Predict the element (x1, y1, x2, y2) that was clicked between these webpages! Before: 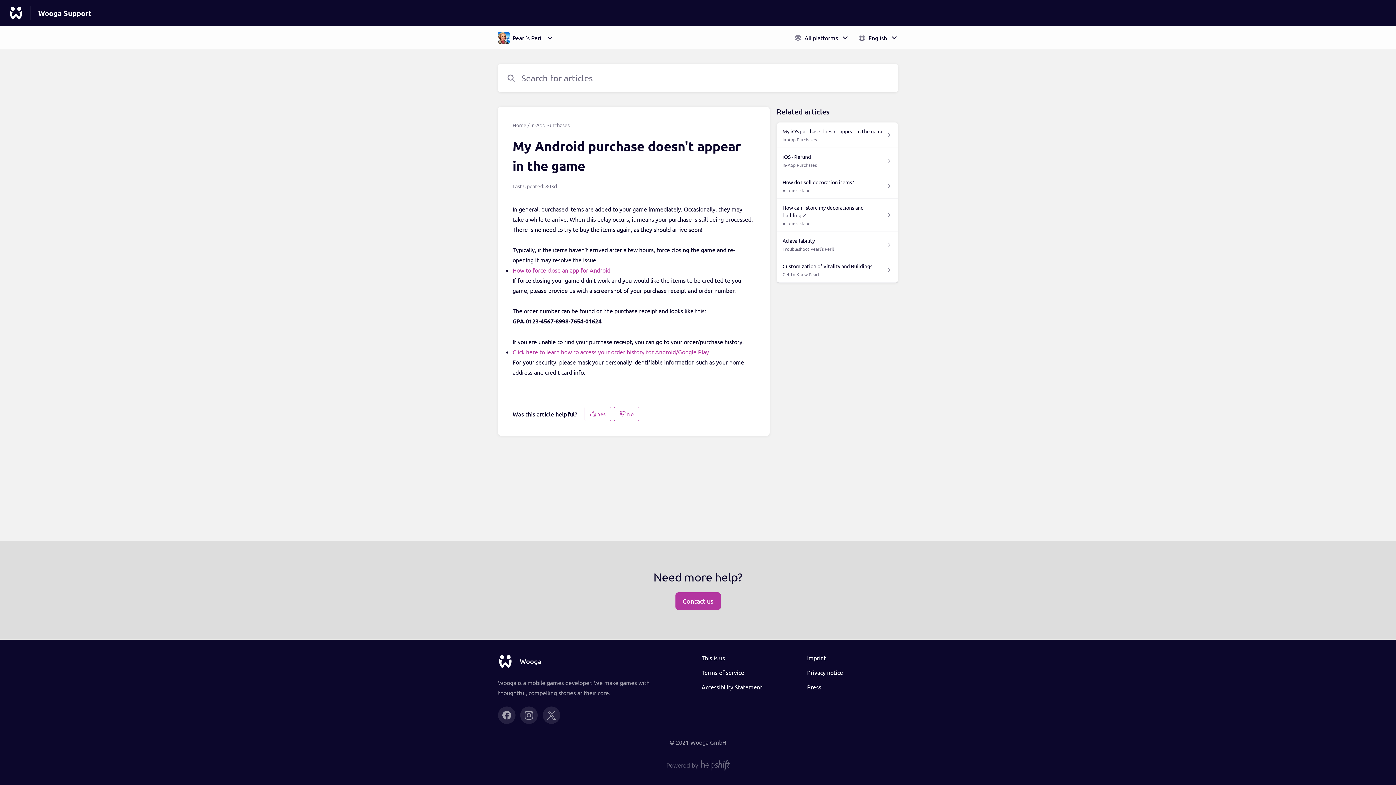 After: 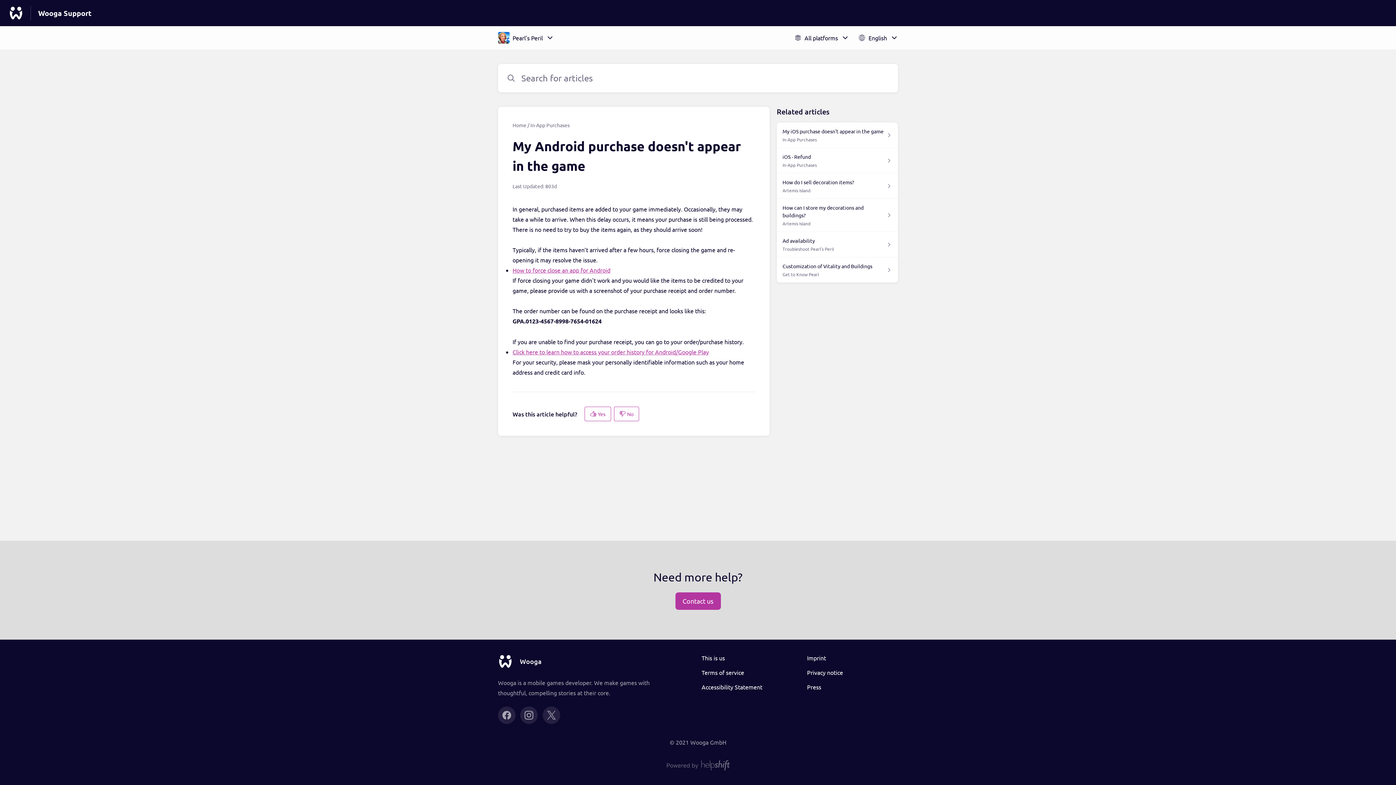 Action: bbox: (807, 669, 843, 676) label: Privacy notice